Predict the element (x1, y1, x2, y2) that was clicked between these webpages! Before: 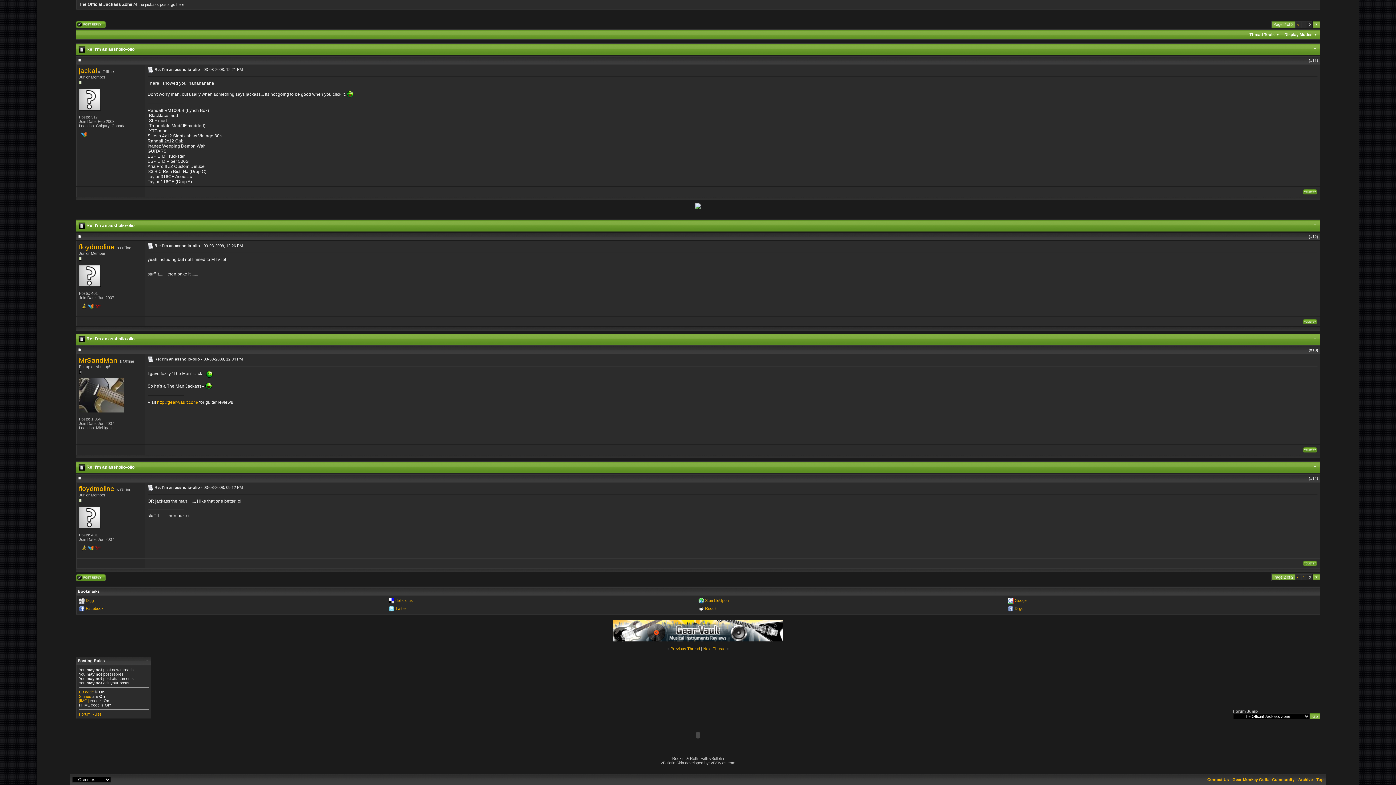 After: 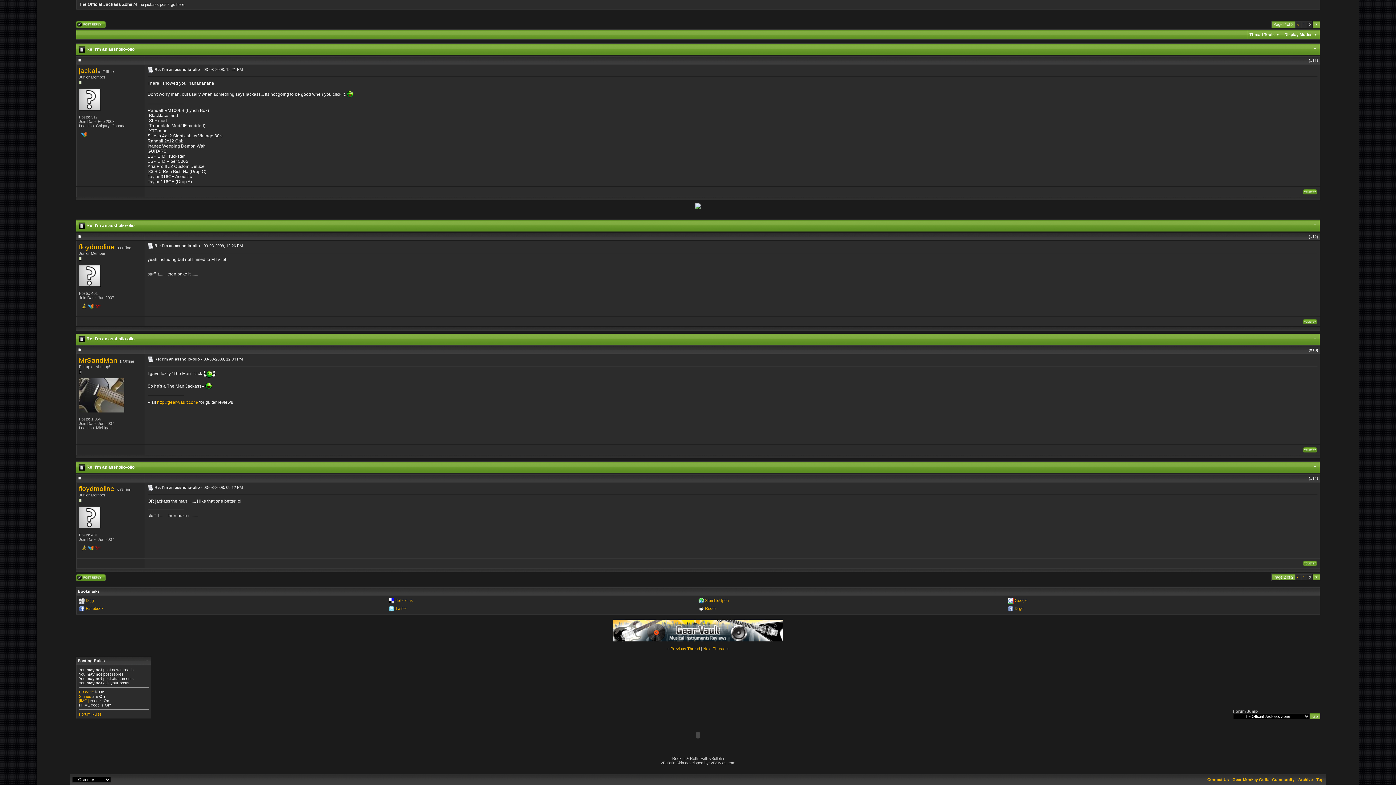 Action: bbox: (94, 305, 100, 310)